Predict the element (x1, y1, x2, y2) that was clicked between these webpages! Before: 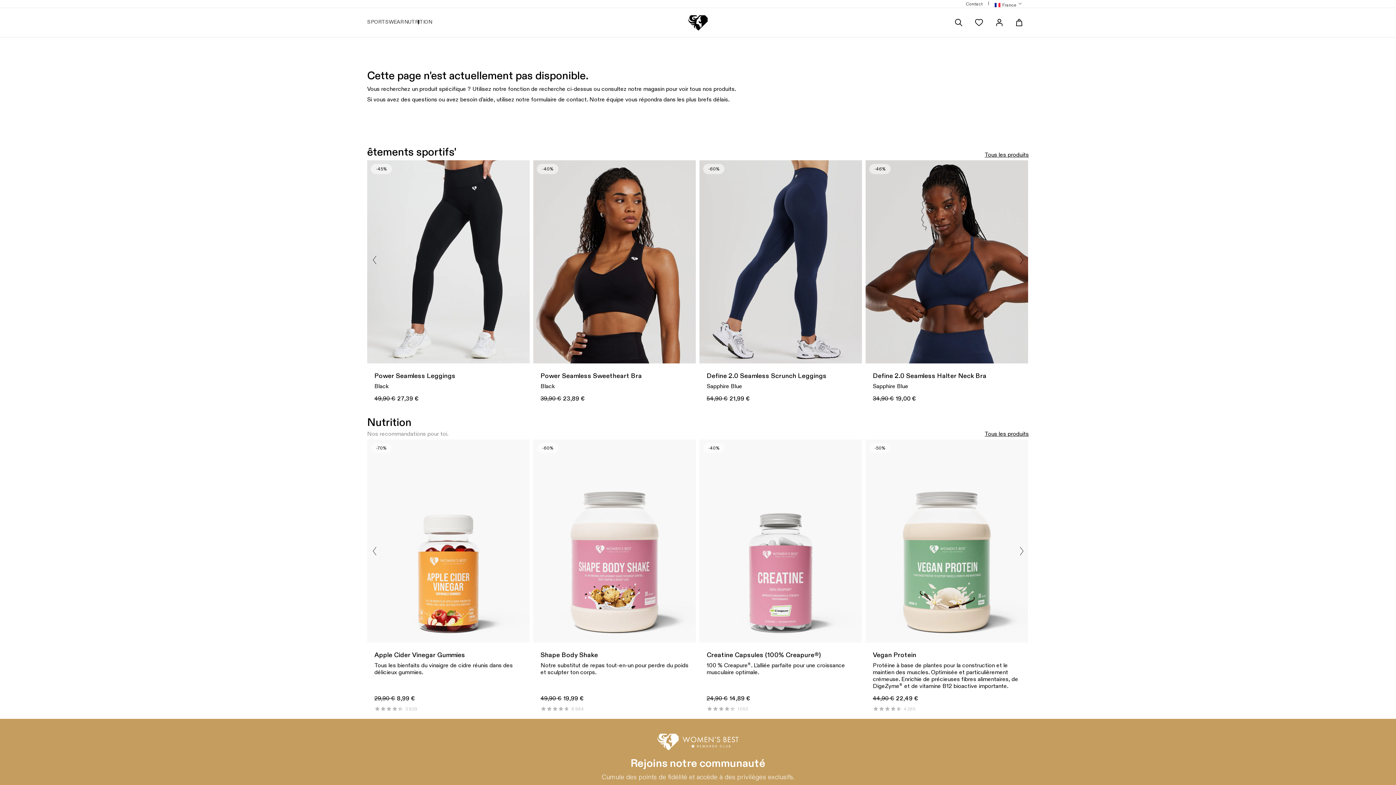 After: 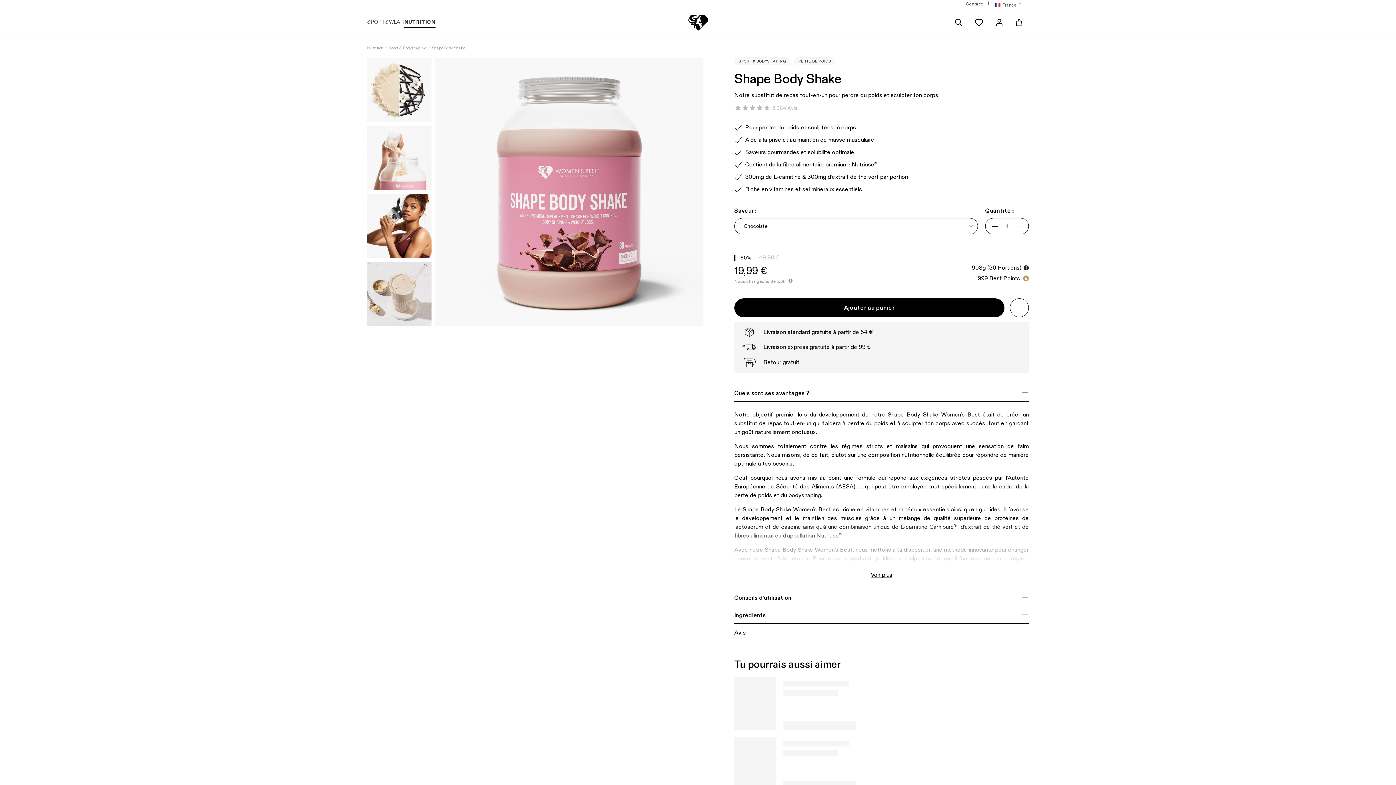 Action: bbox: (533, 642, 696, 717) label: Shape Body Shake
Notre substitut de repas tout-en-un pour perdre du poids et sculpter ton corps.
49,90 €
19,99 €
8 984